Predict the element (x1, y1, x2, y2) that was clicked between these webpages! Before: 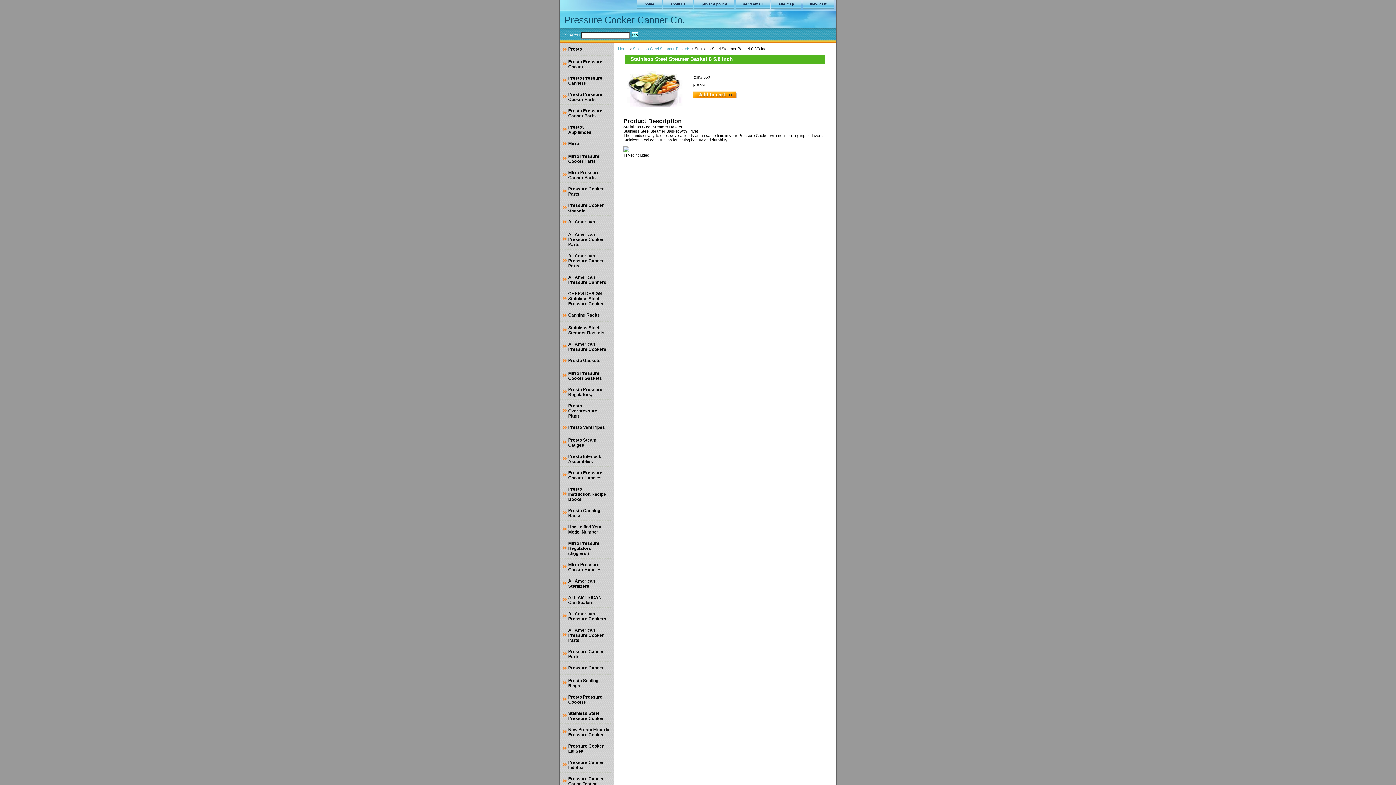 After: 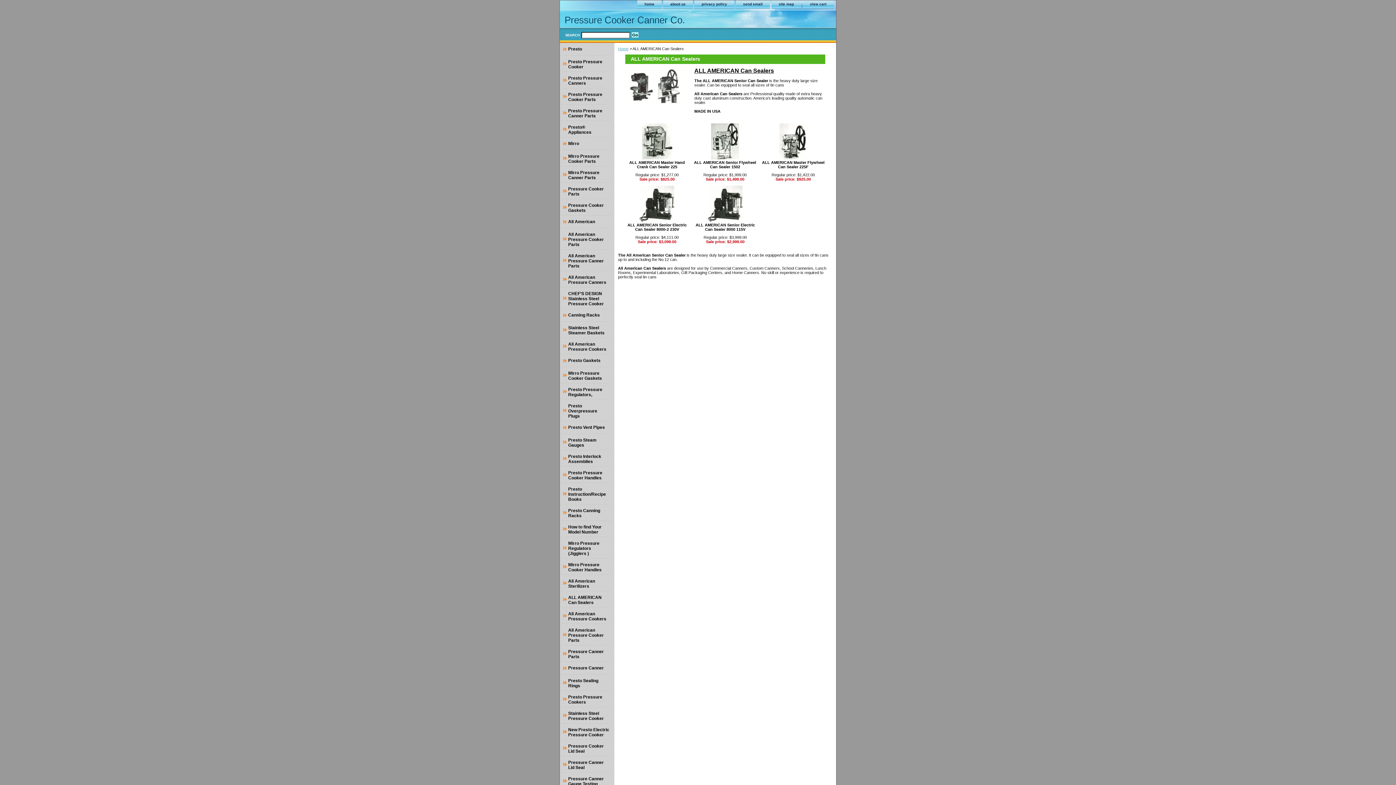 Action: label: ALL AMERICAN Can Sealers bbox: (560, 591, 610, 608)